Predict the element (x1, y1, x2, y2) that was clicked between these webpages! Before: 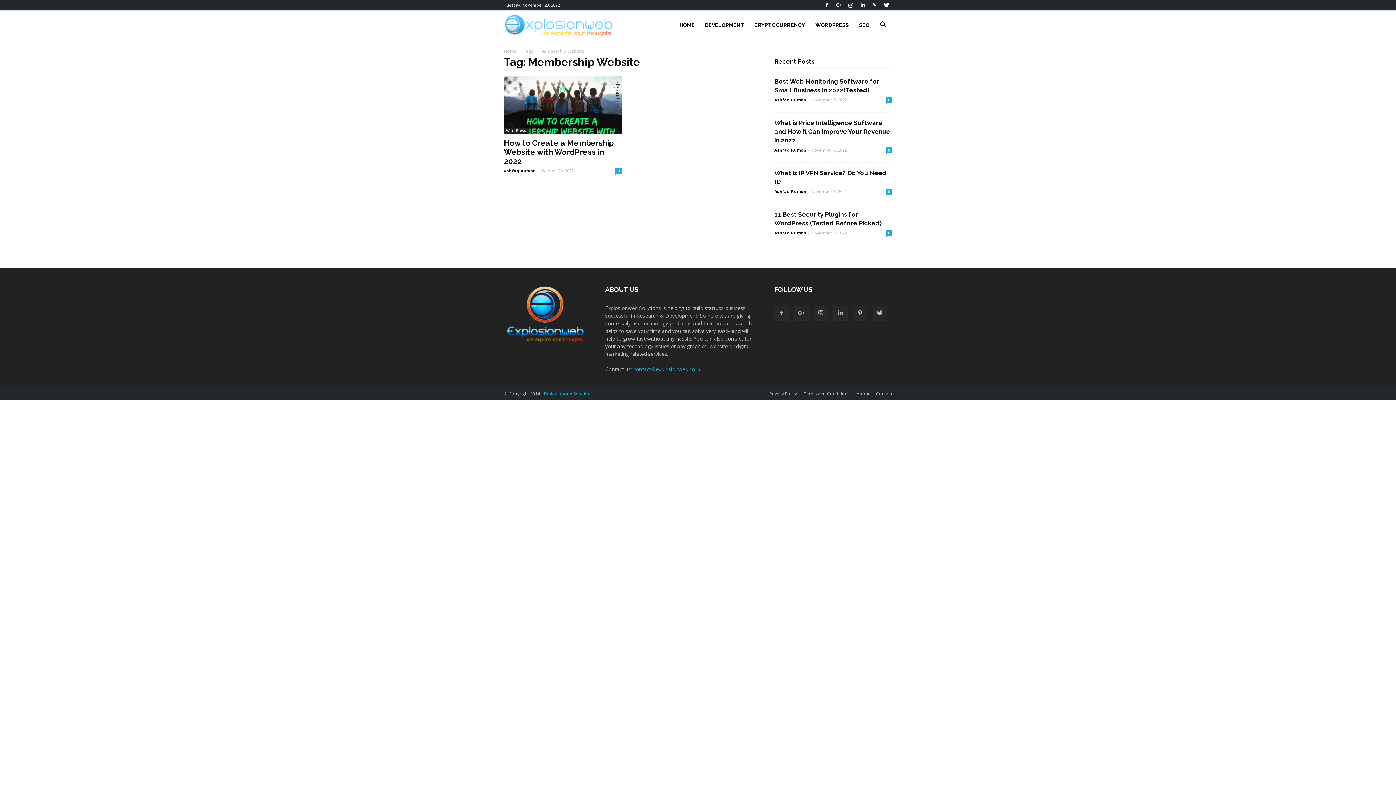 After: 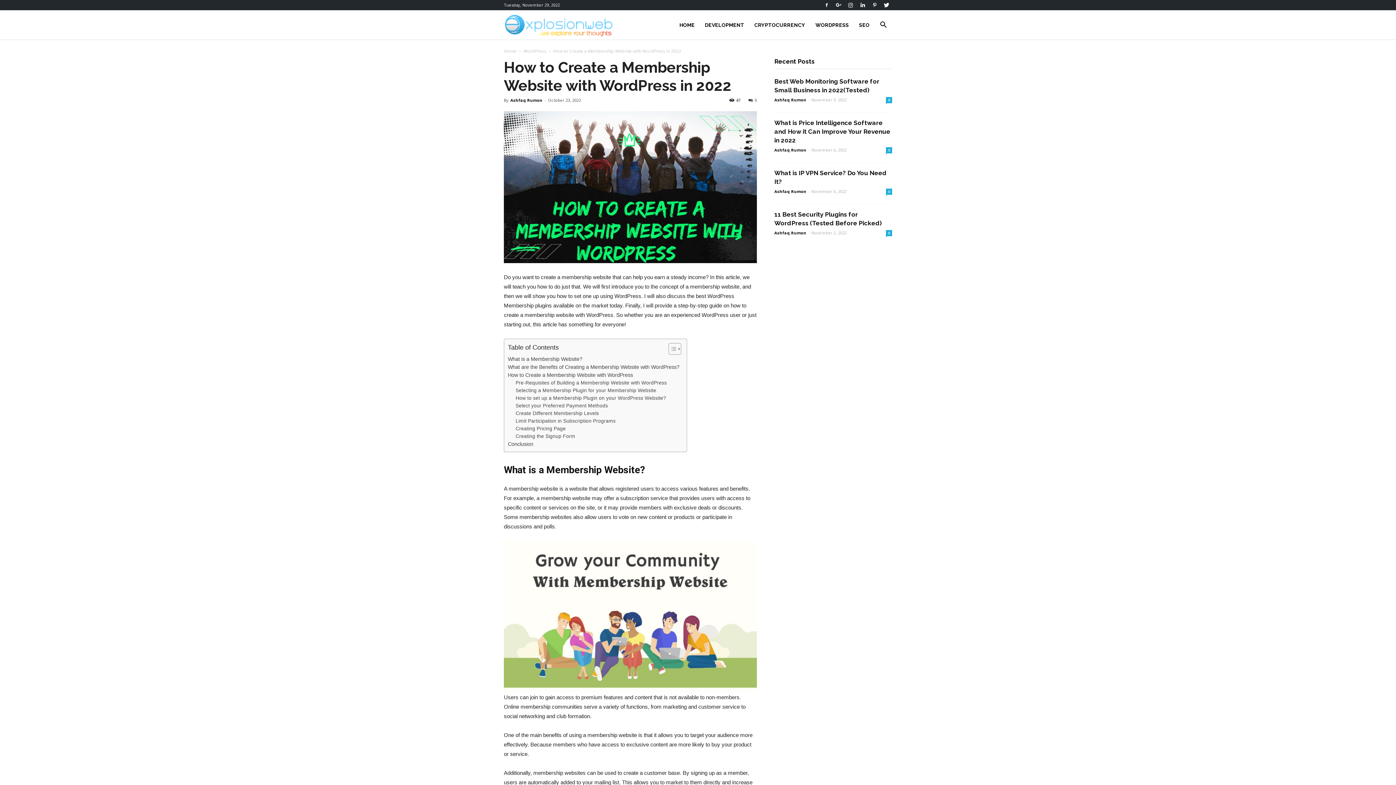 Action: bbox: (615, 167, 621, 174) label: 0